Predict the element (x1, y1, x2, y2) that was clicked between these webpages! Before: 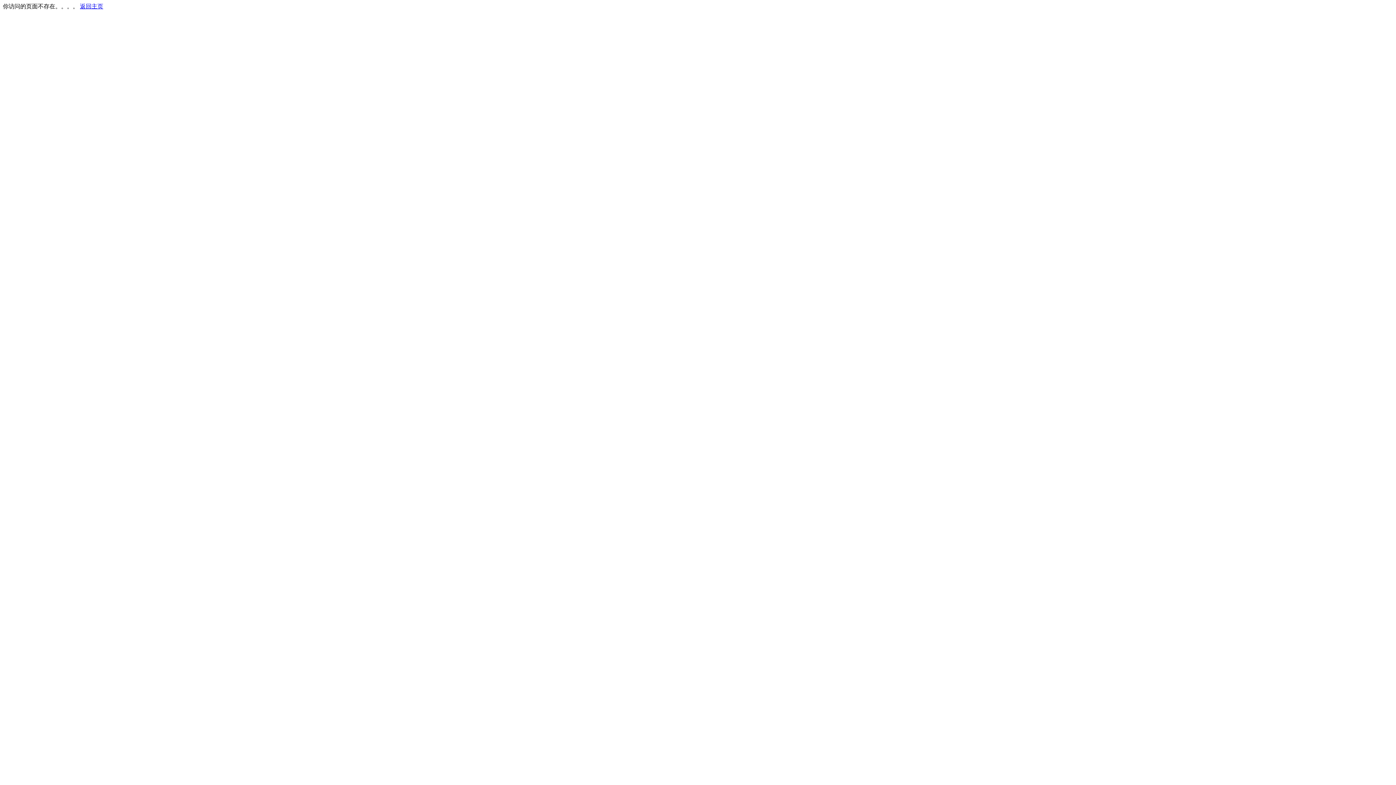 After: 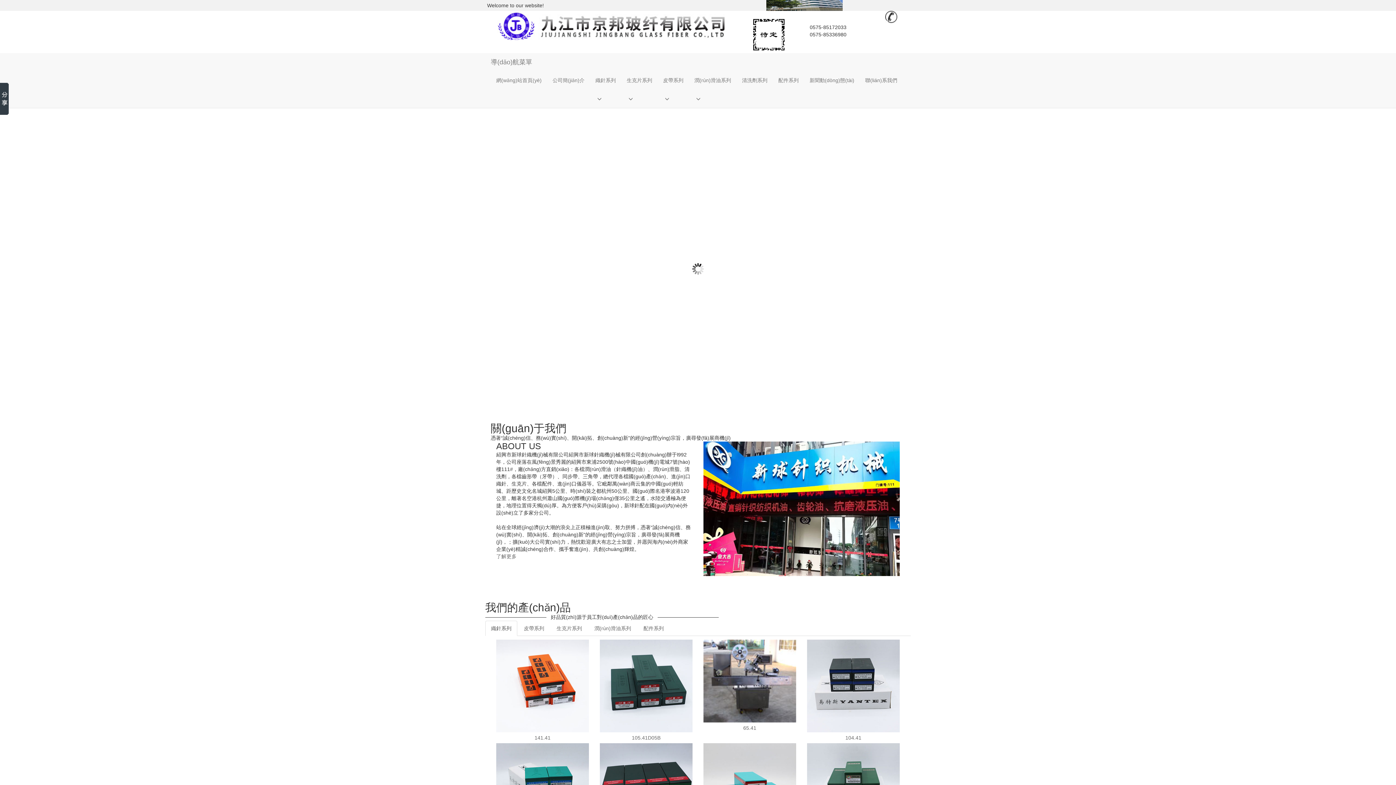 Action: label: 返回主页 bbox: (80, 3, 103, 9)